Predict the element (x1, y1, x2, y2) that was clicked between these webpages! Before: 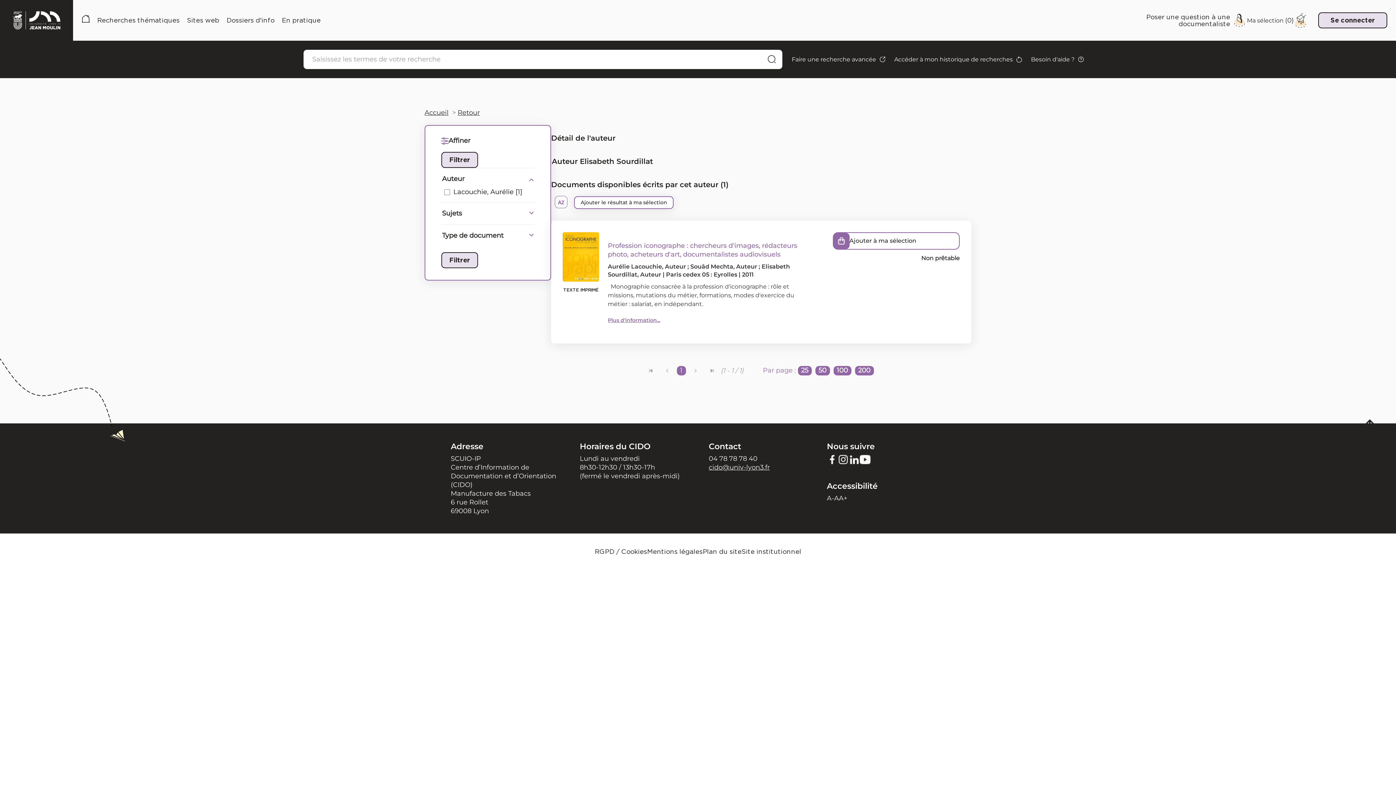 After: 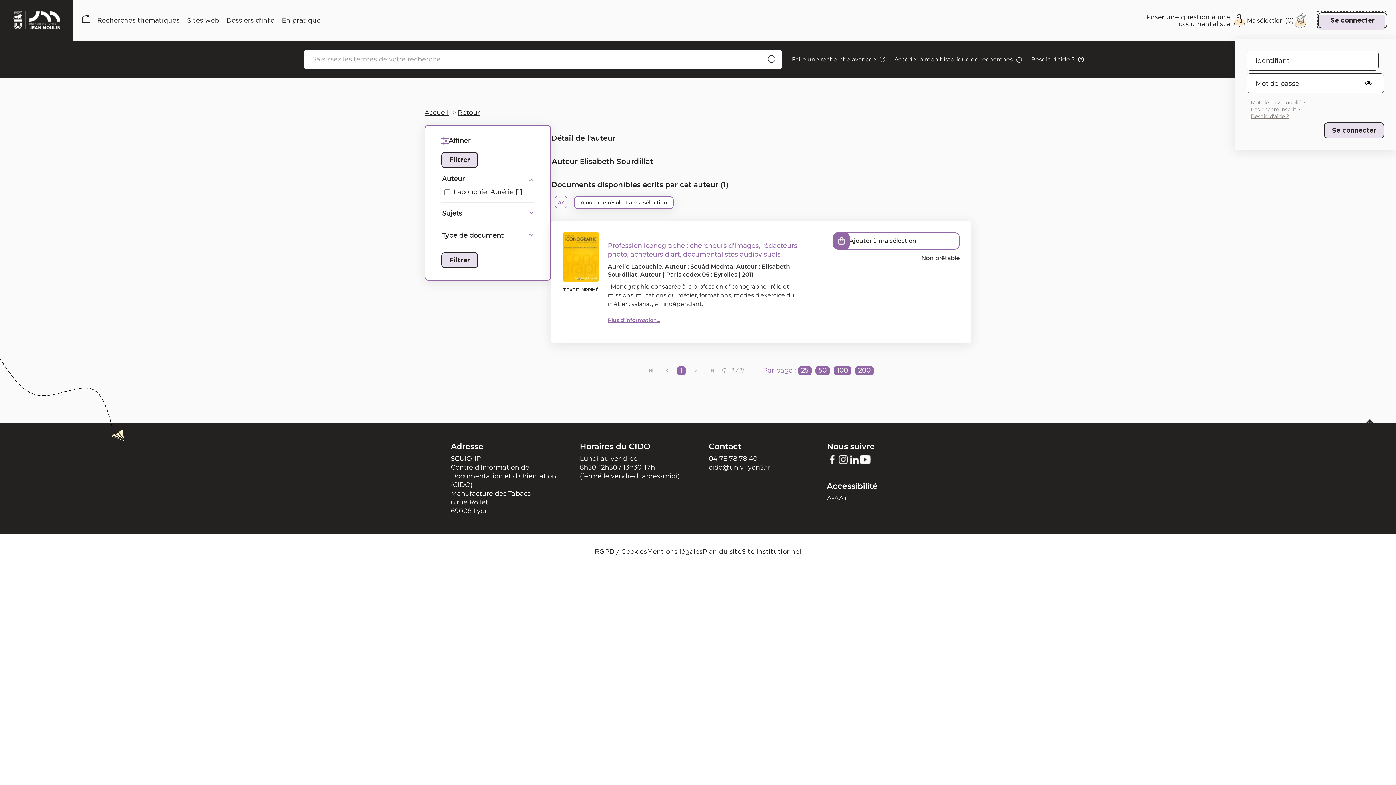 Action: label: Se connecter bbox: (1318, 12, 1387, 28)